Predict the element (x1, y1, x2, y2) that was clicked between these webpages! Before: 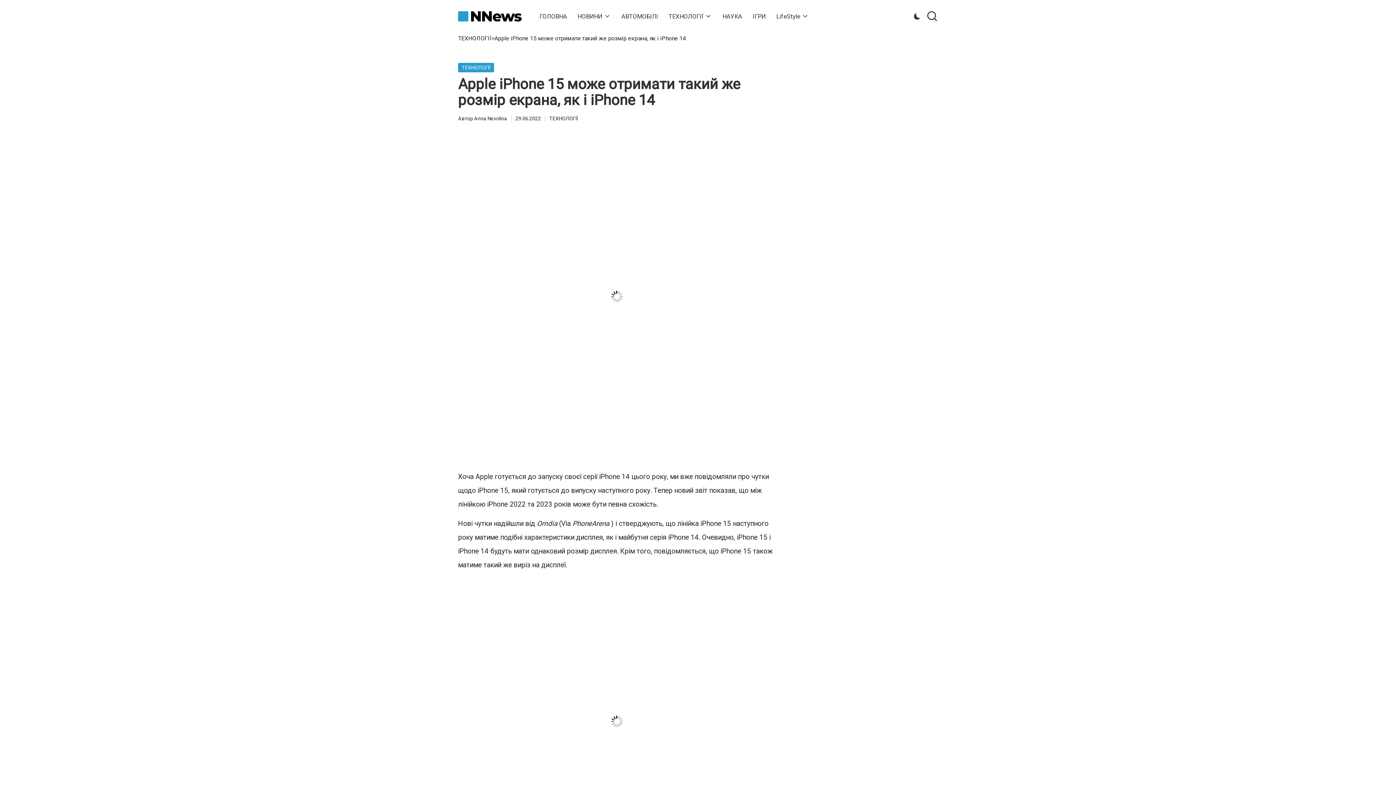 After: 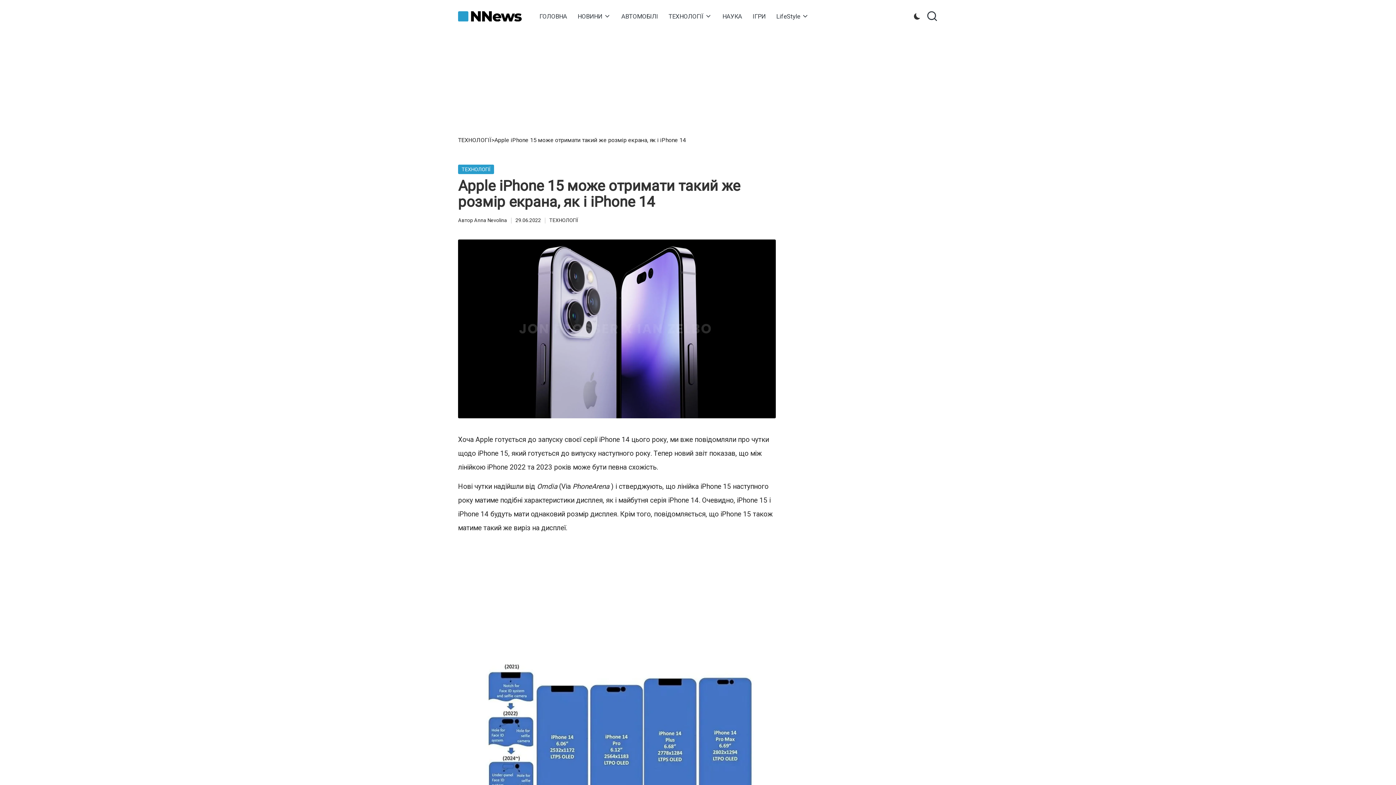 Action: bbox: (572, 519, 609, 528) label: PhoneArena